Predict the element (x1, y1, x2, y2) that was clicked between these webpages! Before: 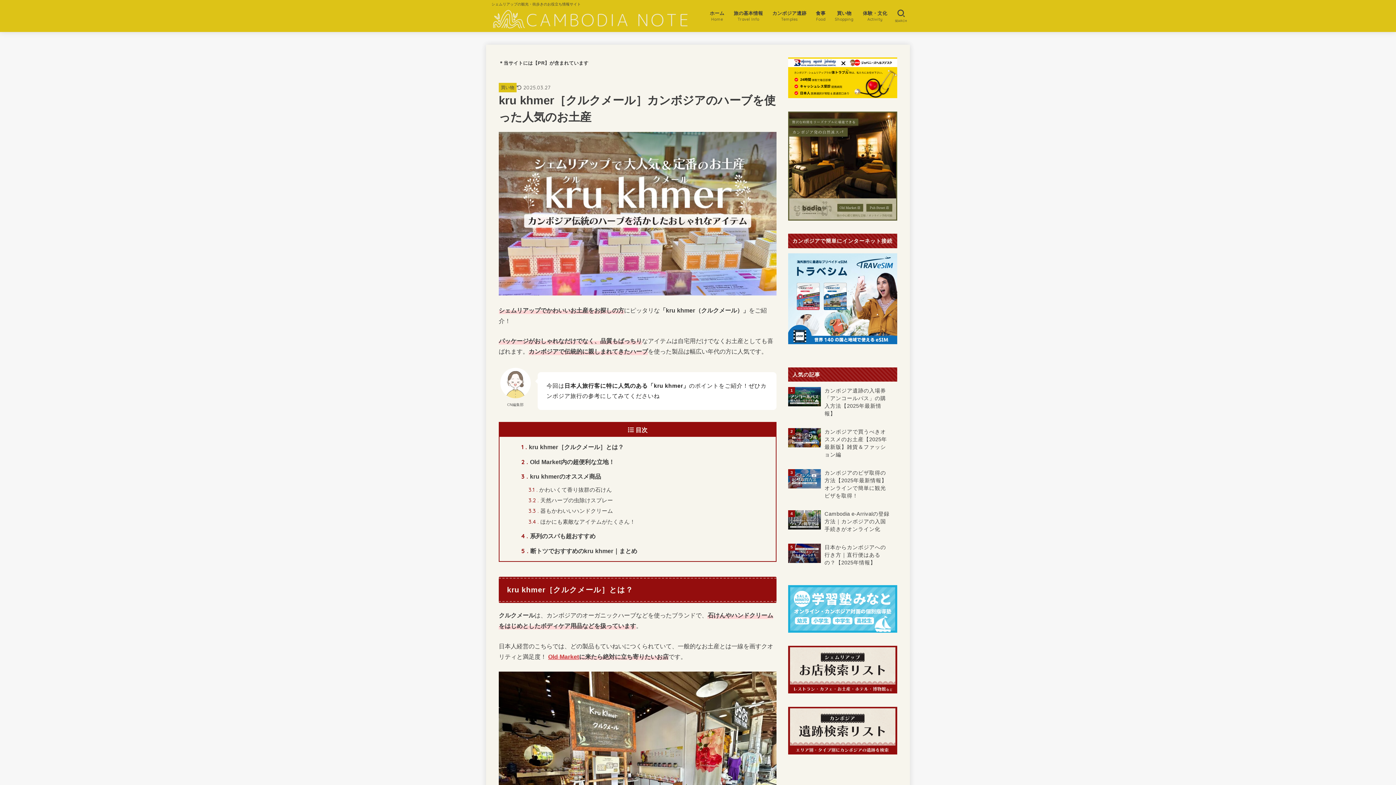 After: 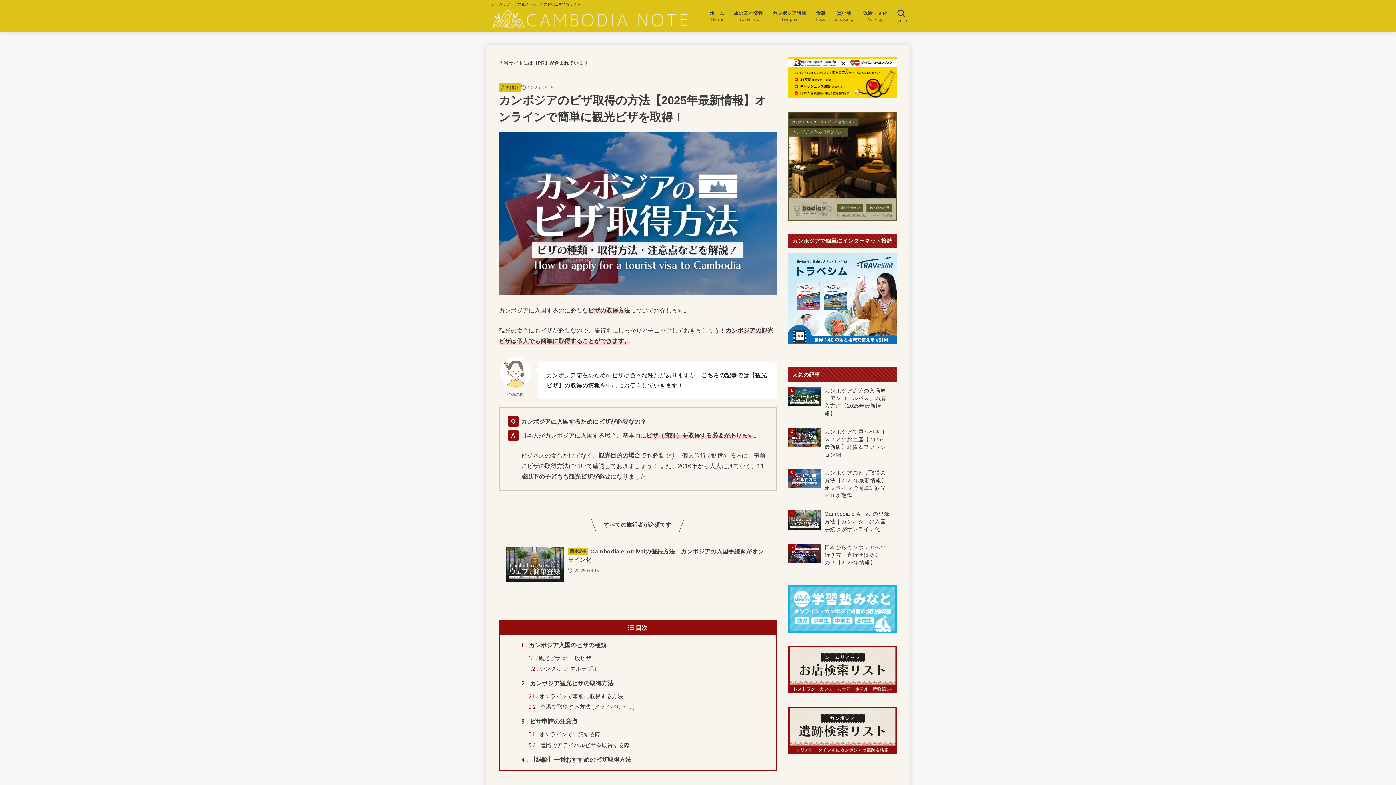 Action: bbox: (788, 464, 897, 505) label: カンボジアのビザ取得の方法【2025年最新情報】オンラインで簡単に観光ビザを取得！